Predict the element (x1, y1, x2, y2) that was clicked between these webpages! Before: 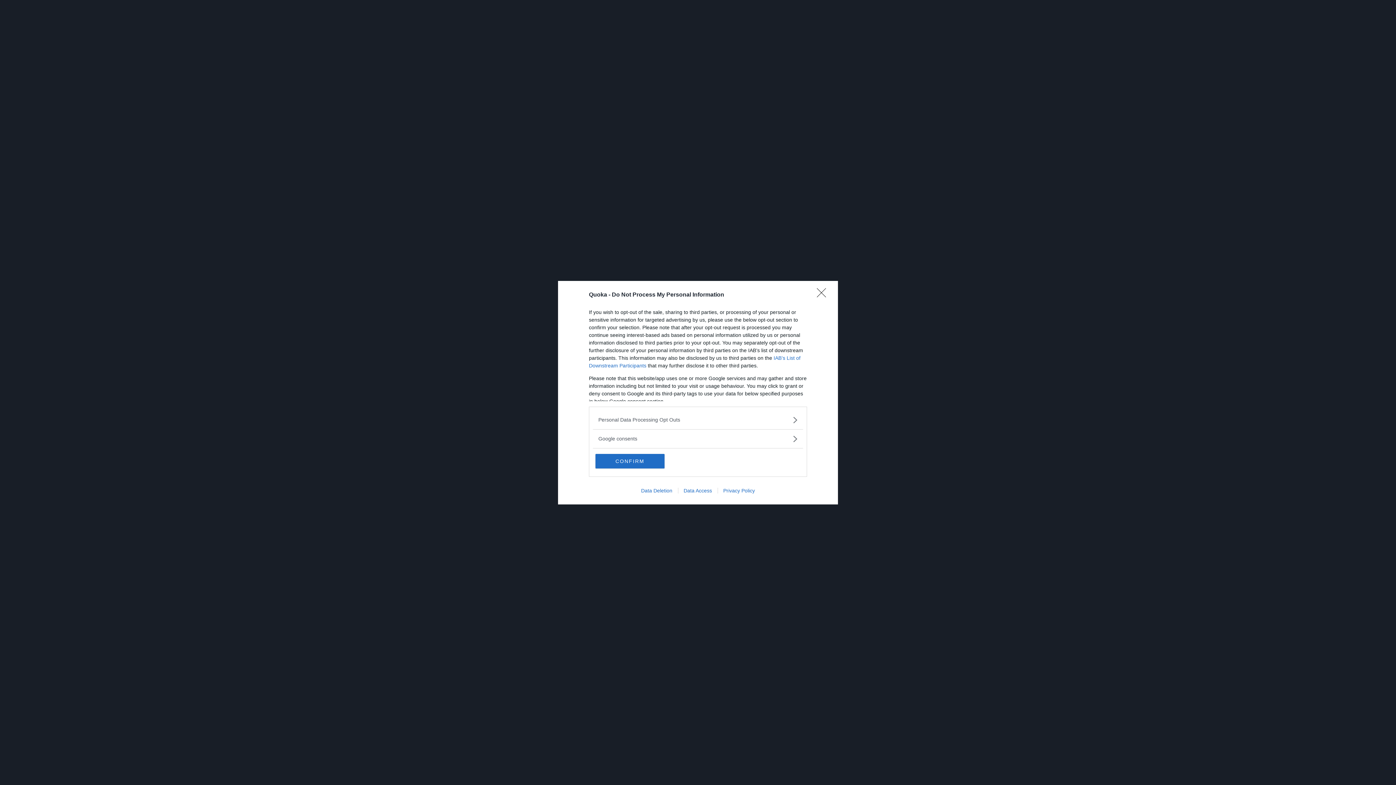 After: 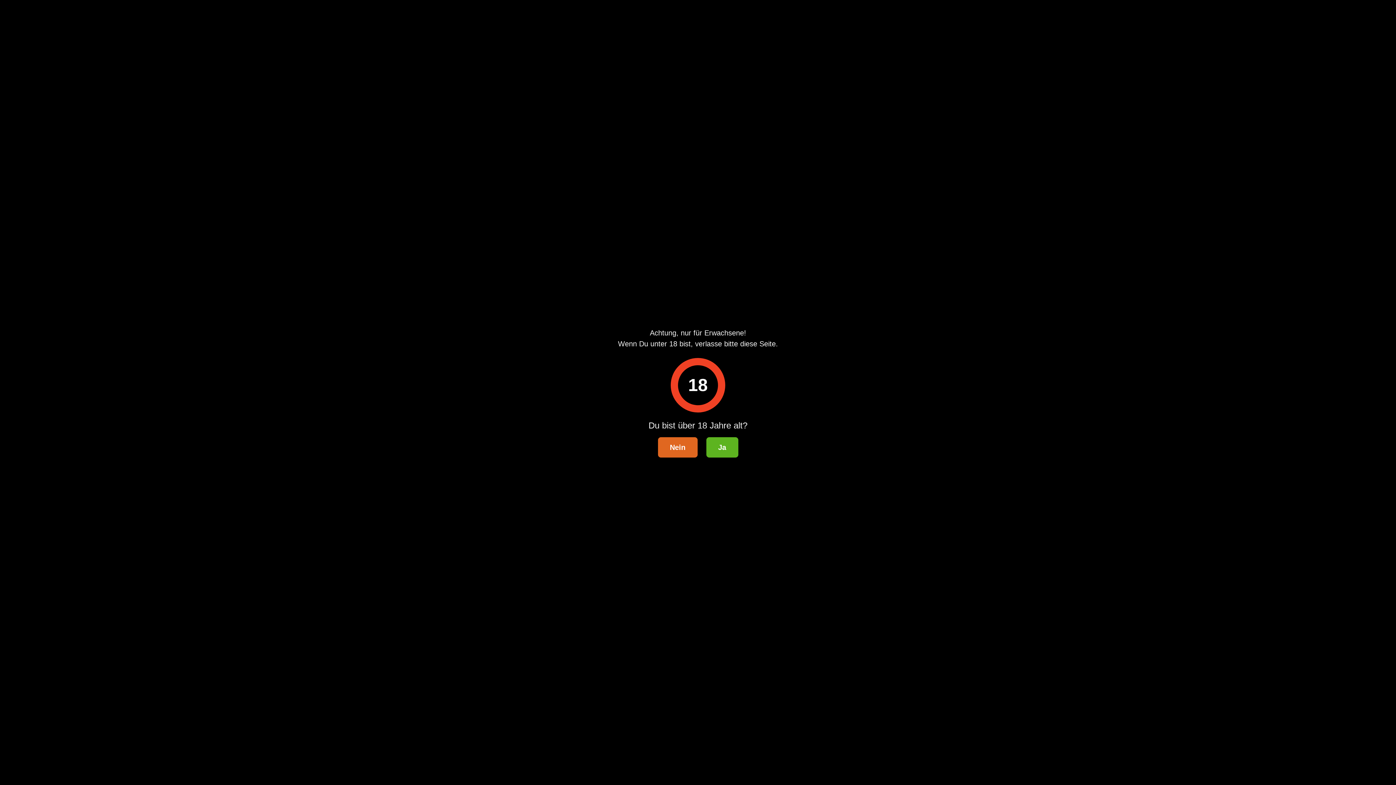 Action: bbox: (817, 288, 830, 302) label: Close